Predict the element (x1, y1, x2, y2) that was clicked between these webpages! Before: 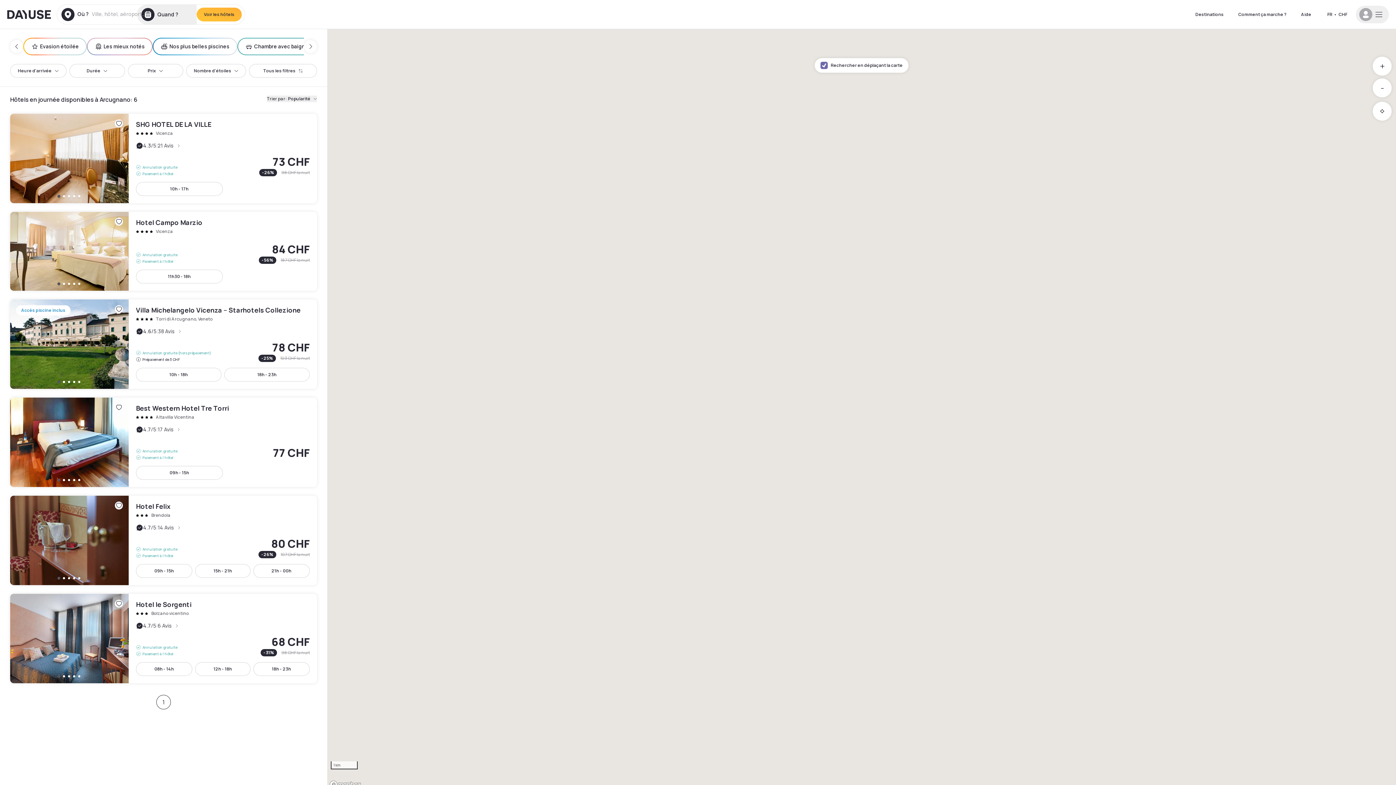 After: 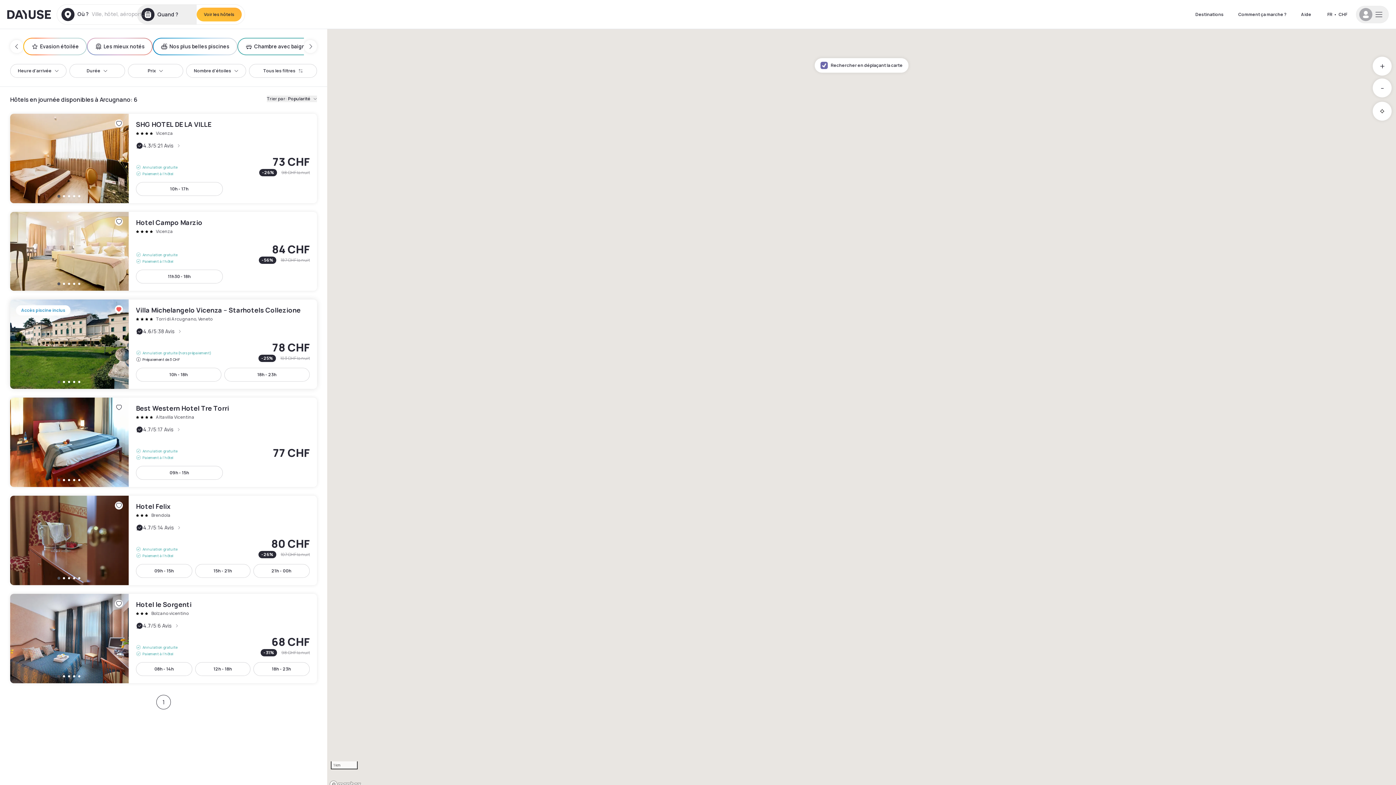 Action: bbox: (114, 305, 122, 313)